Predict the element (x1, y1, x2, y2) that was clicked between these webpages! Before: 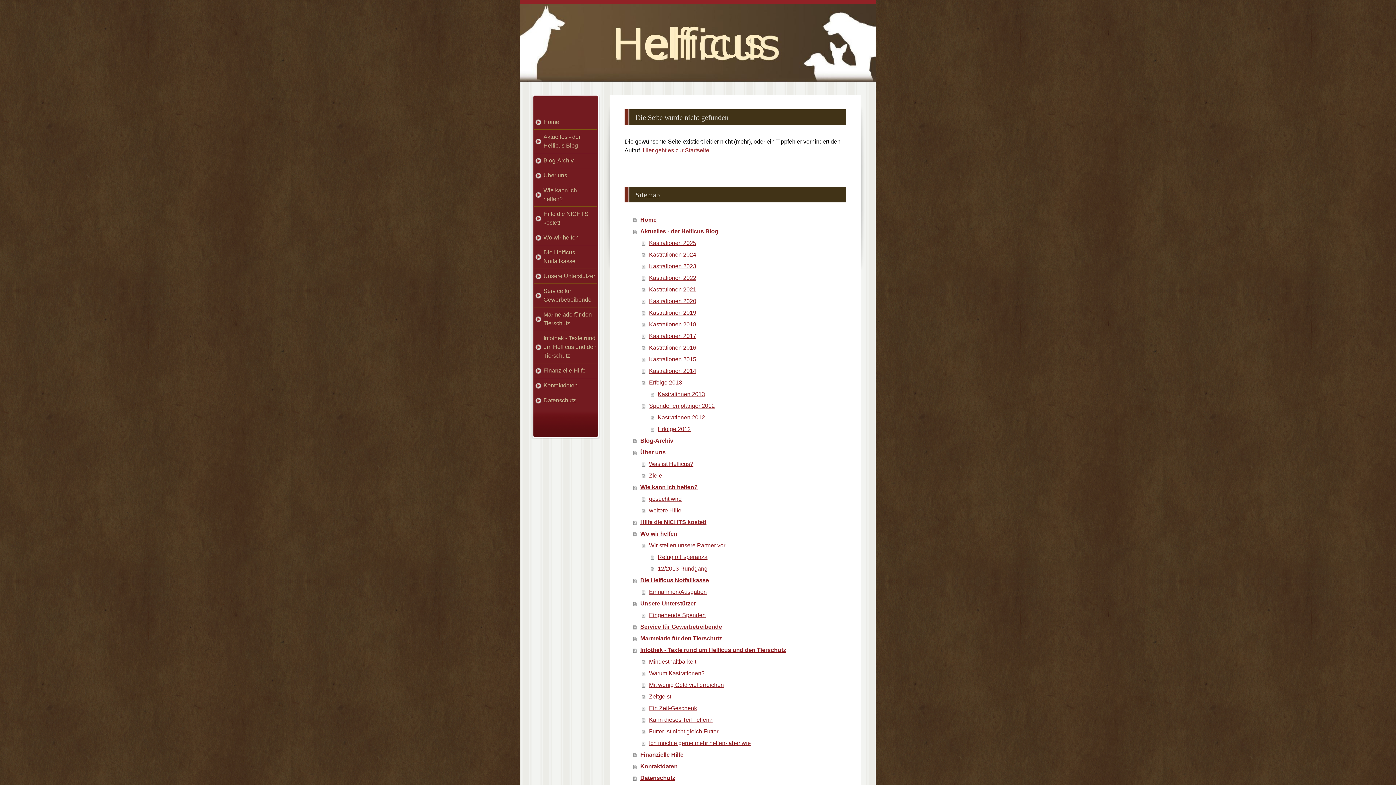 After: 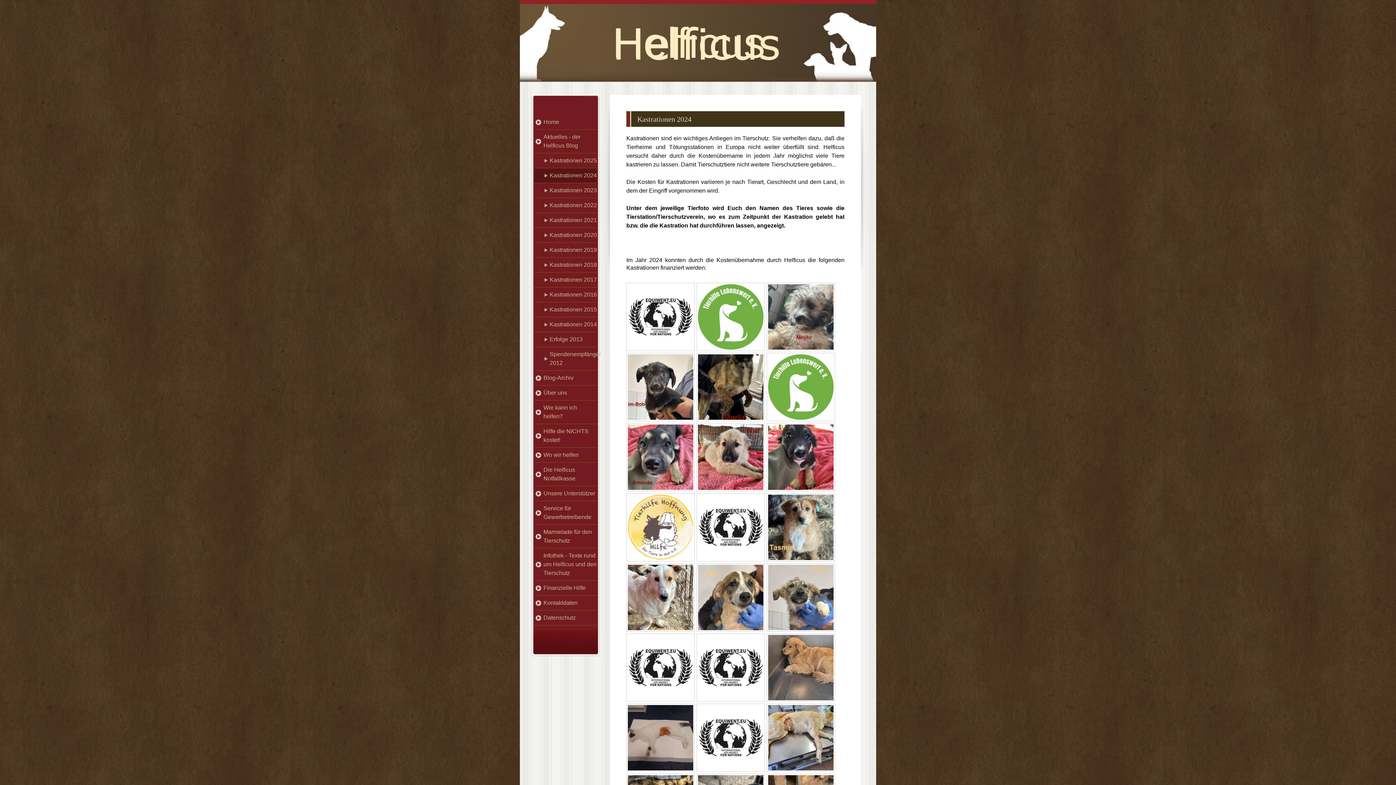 Action: label: Kastrationen 2024 bbox: (642, 249, 846, 260)